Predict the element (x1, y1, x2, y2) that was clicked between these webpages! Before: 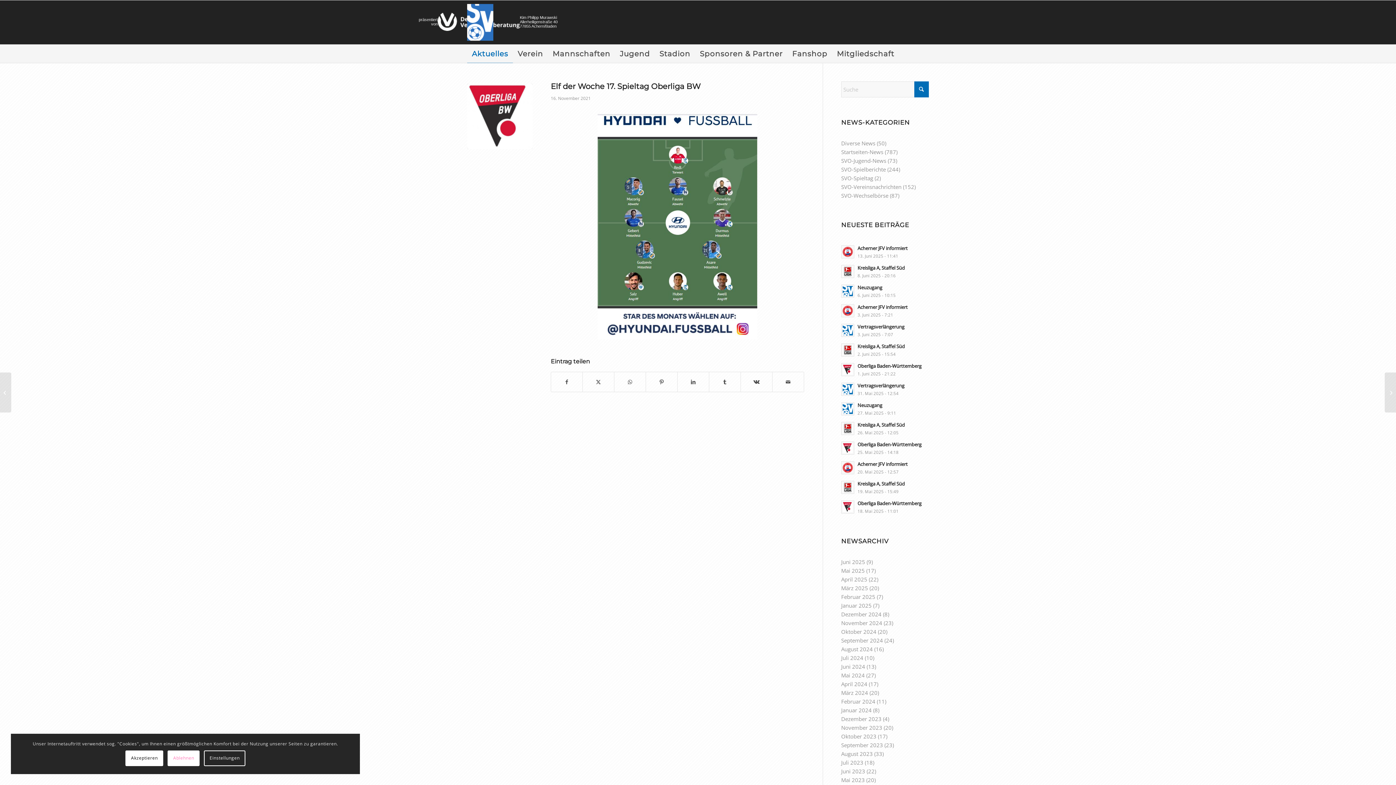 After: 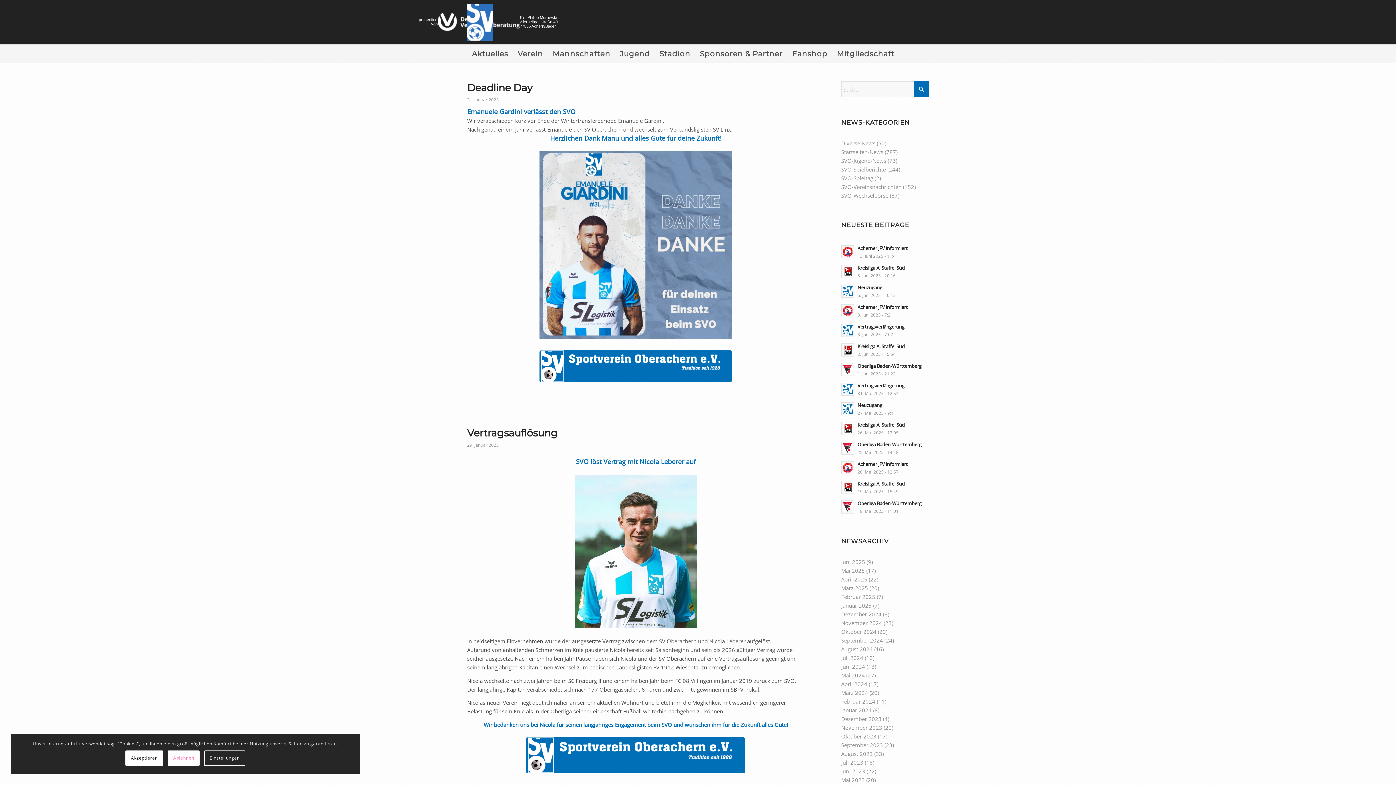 Action: label: Januar 2025 bbox: (841, 602, 871, 609)